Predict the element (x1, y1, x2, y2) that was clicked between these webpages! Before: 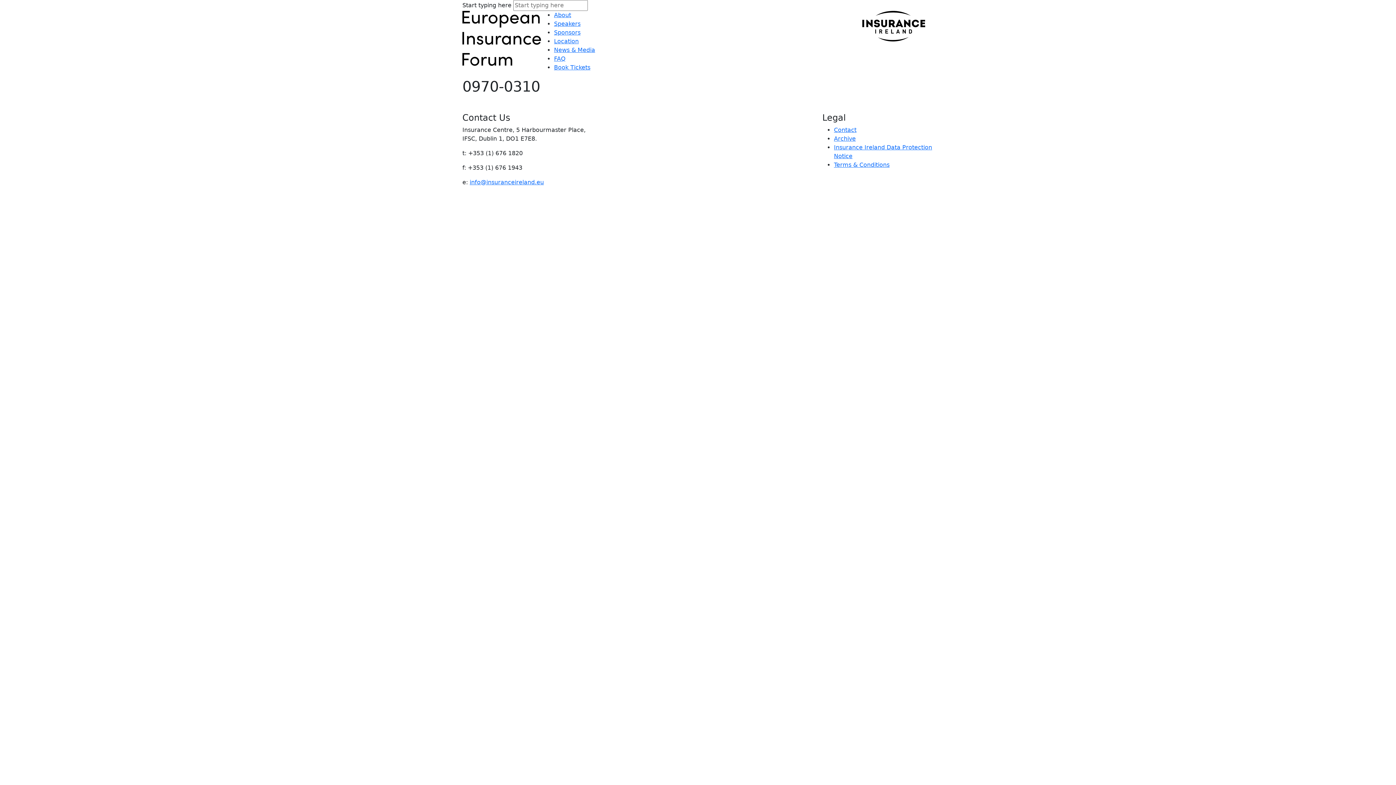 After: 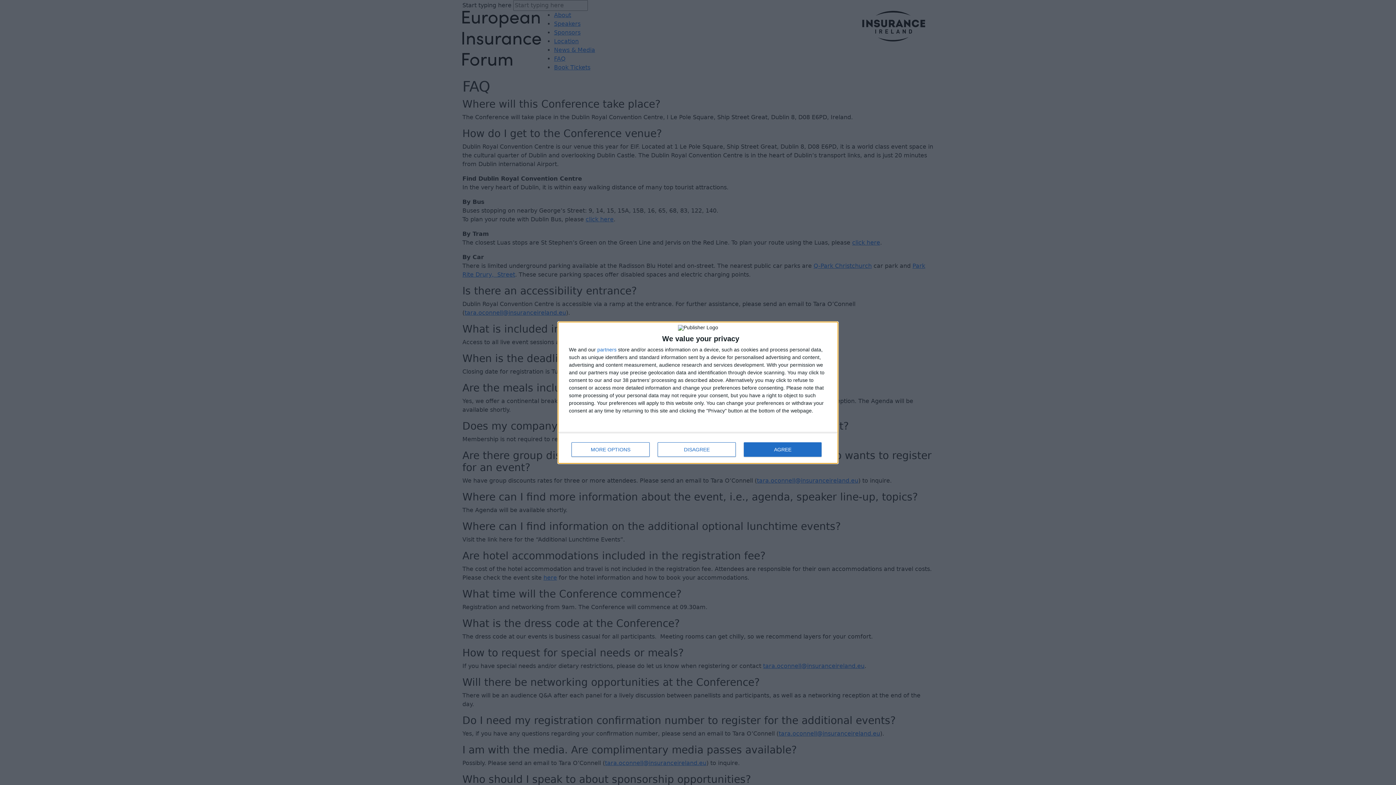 Action: label: FAQ bbox: (554, 55, 565, 62)